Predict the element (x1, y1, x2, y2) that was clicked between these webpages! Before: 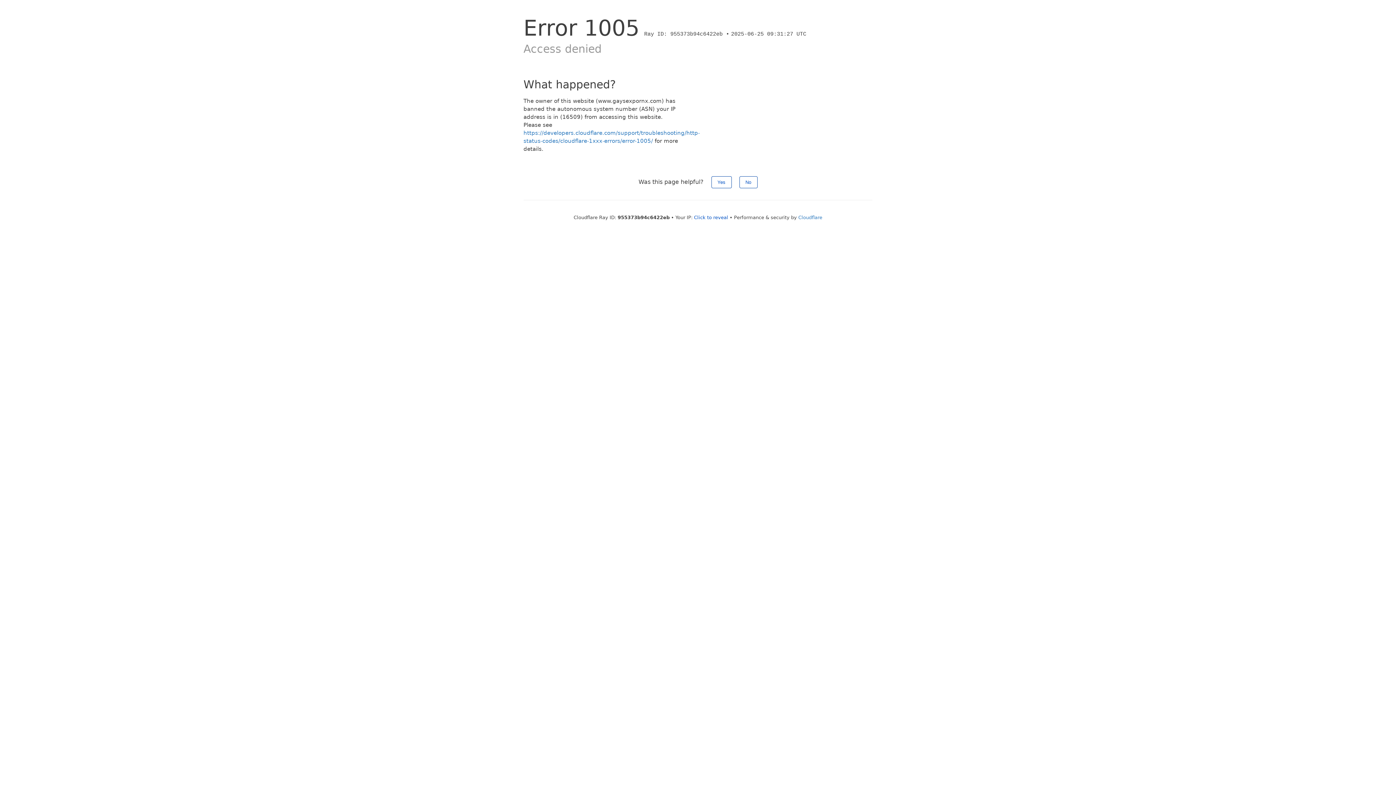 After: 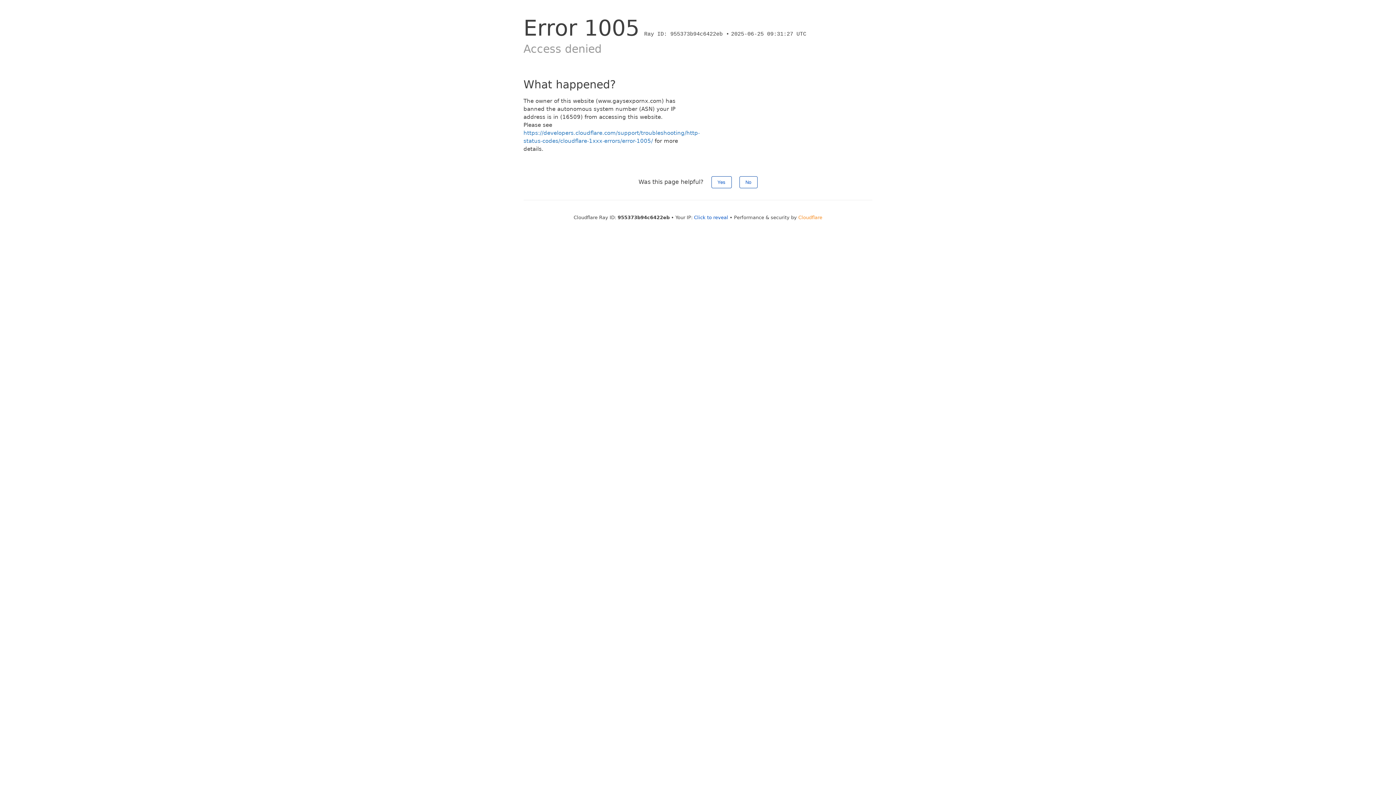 Action: bbox: (798, 214, 822, 220) label: Cloudflare